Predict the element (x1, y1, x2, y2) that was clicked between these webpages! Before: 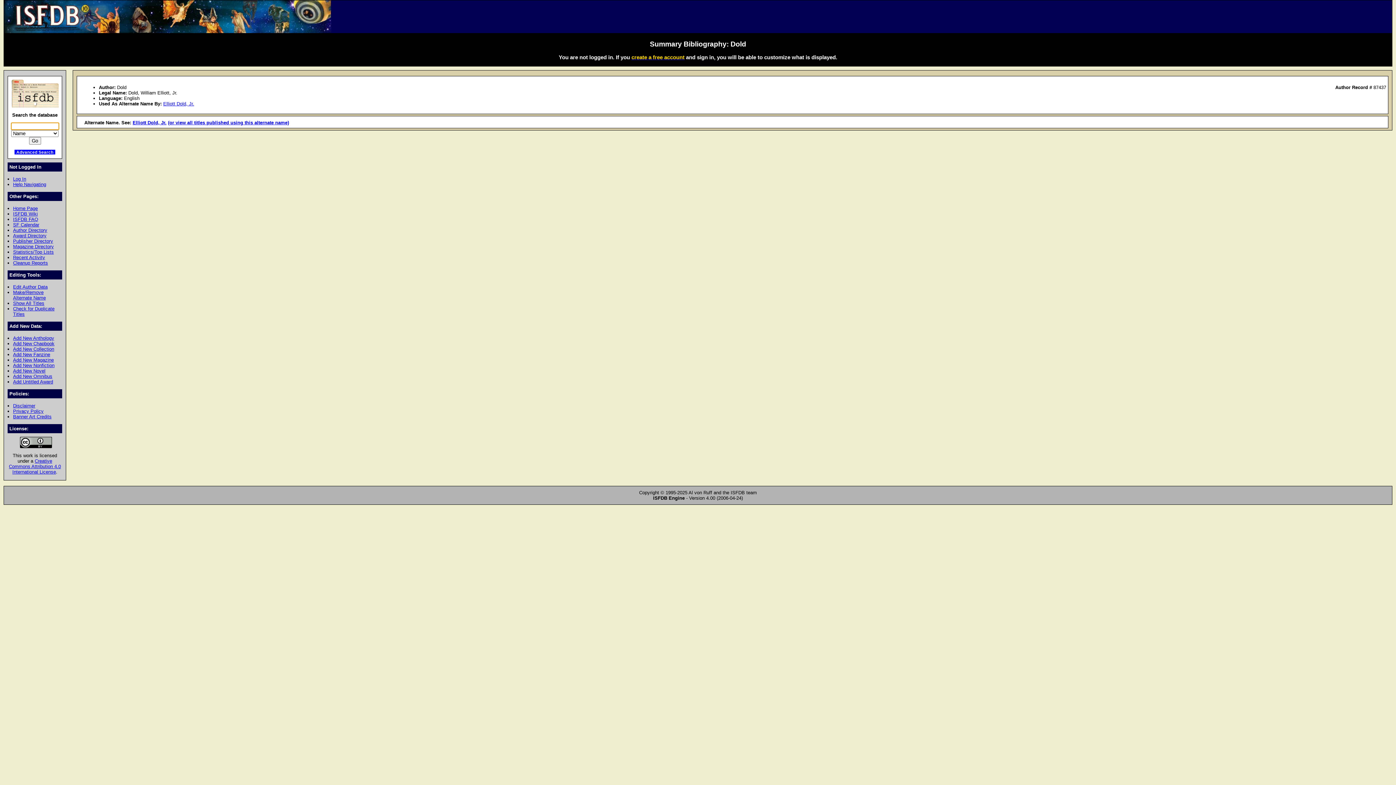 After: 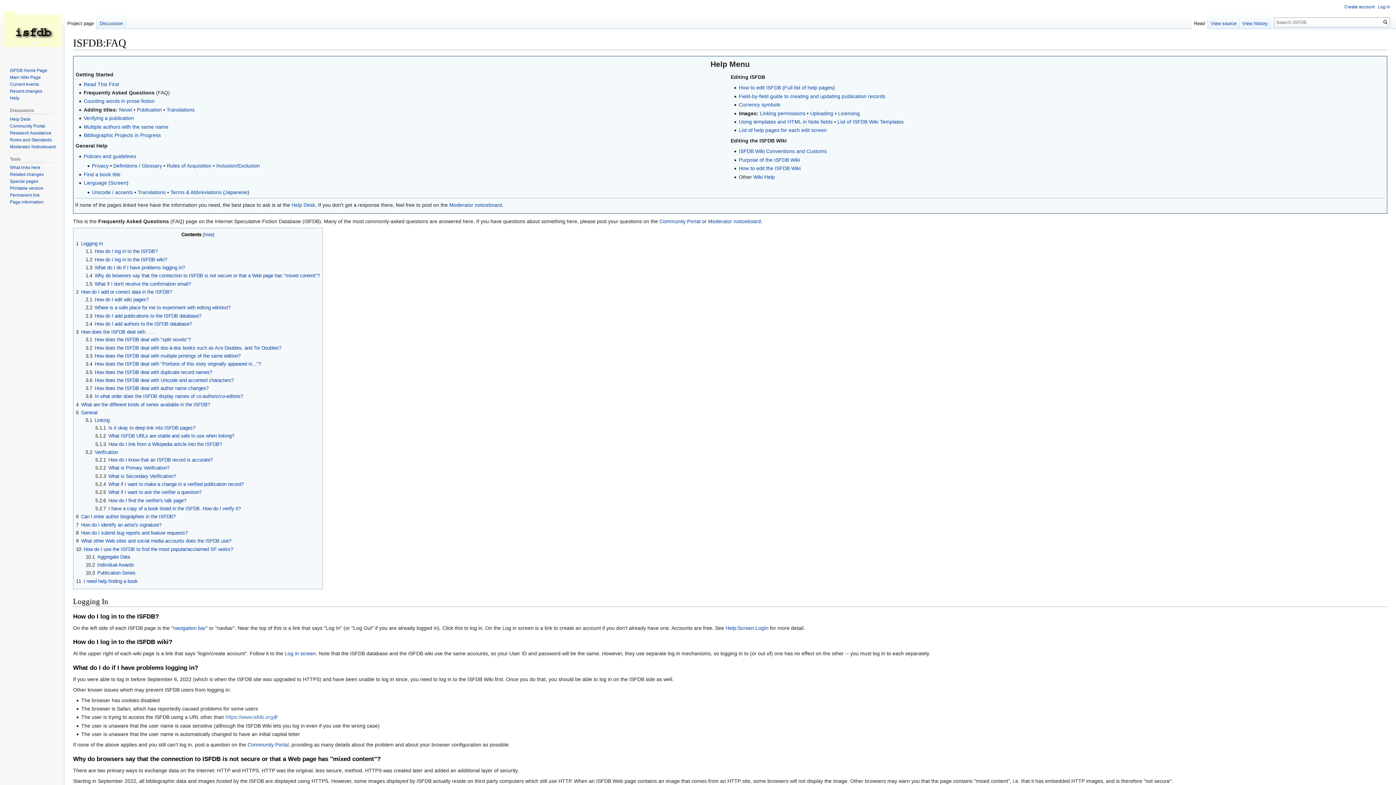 Action: label: ISFDB FAQ bbox: (13, 216, 38, 222)